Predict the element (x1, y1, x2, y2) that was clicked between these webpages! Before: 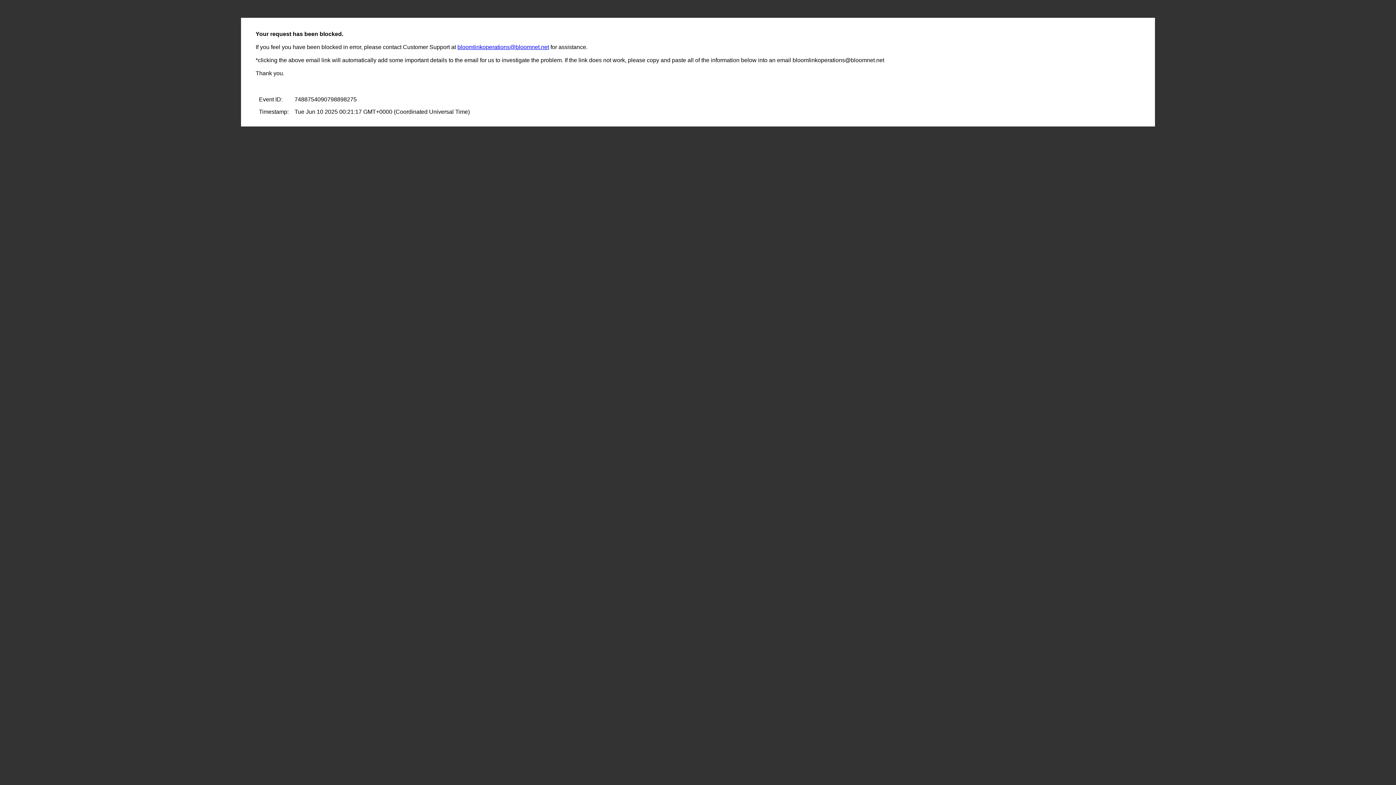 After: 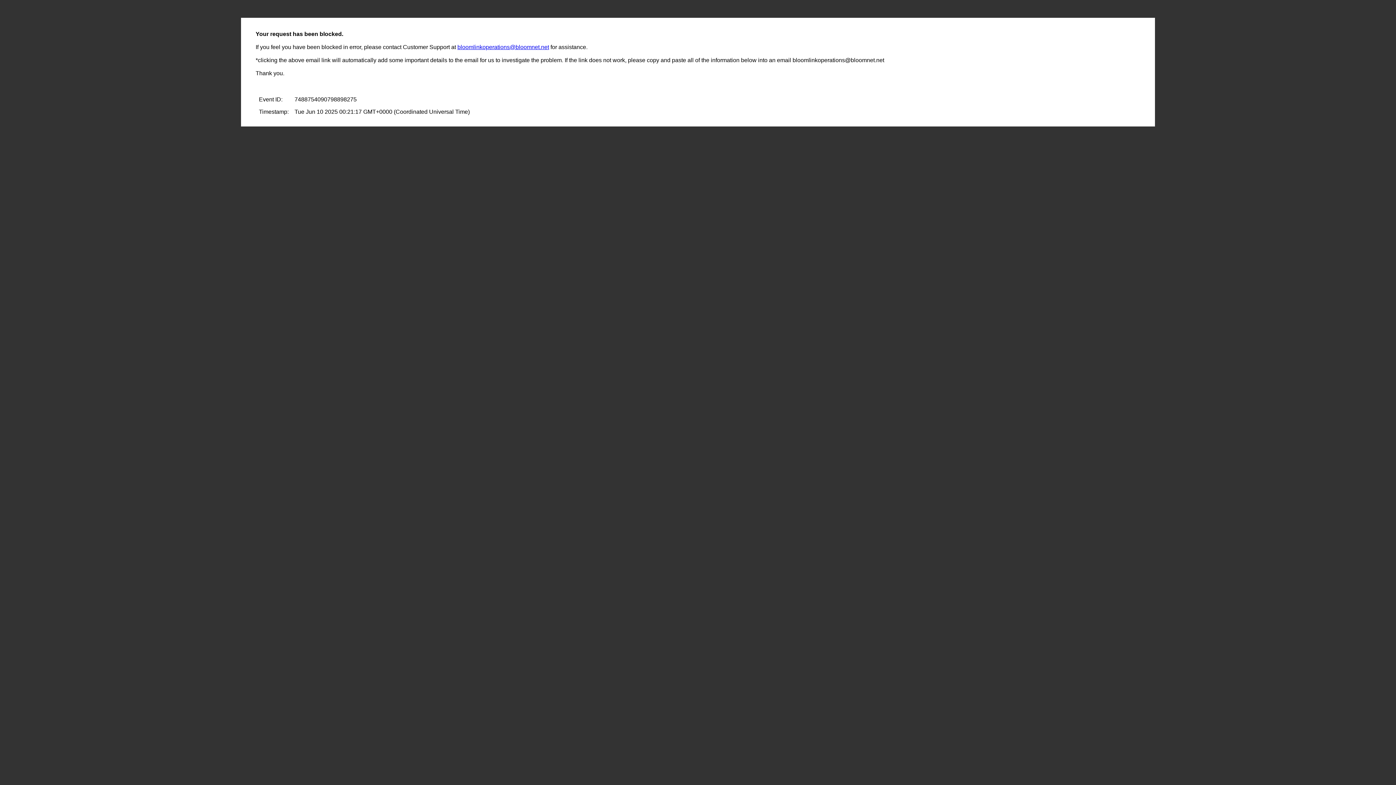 Action: bbox: (457, 44, 549, 50) label: bloomlinkoperations@bloomnet.net